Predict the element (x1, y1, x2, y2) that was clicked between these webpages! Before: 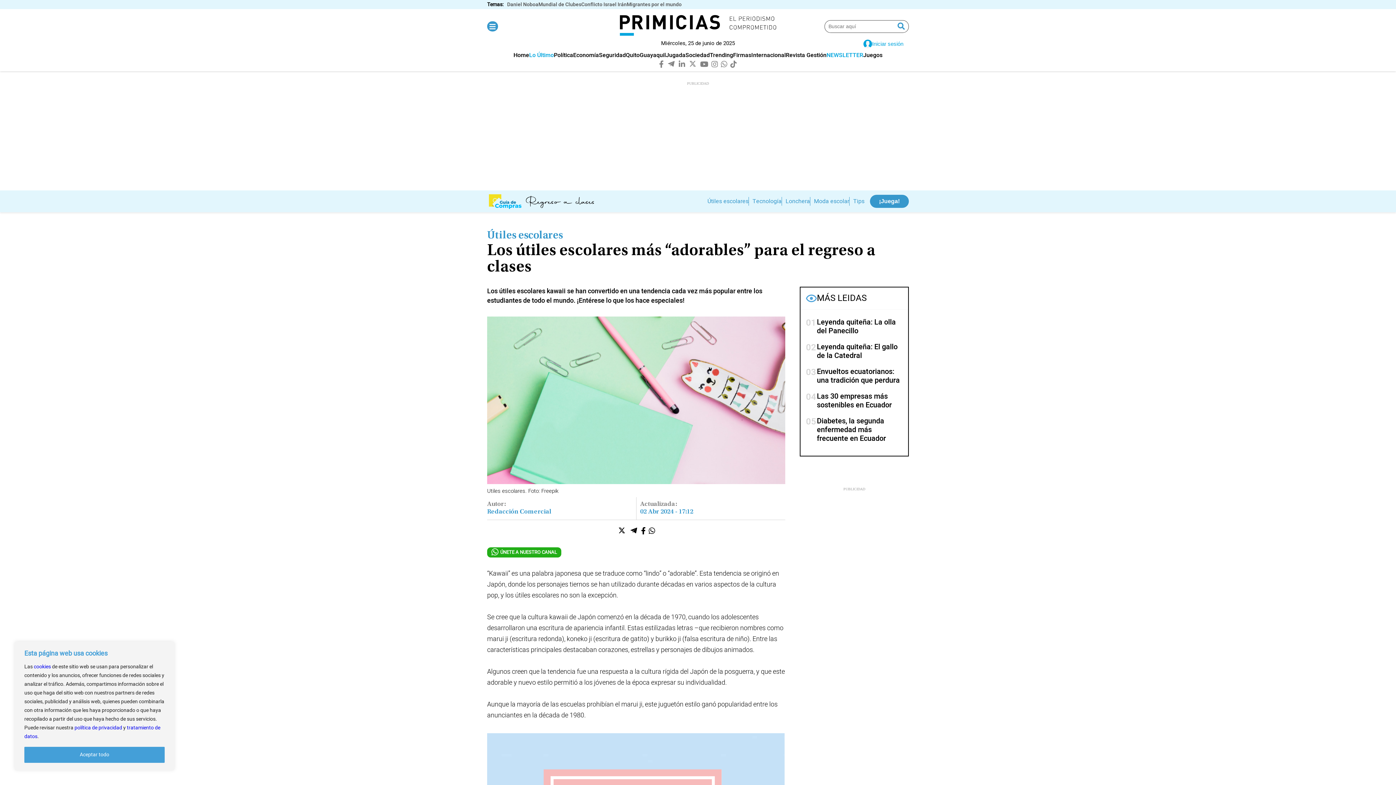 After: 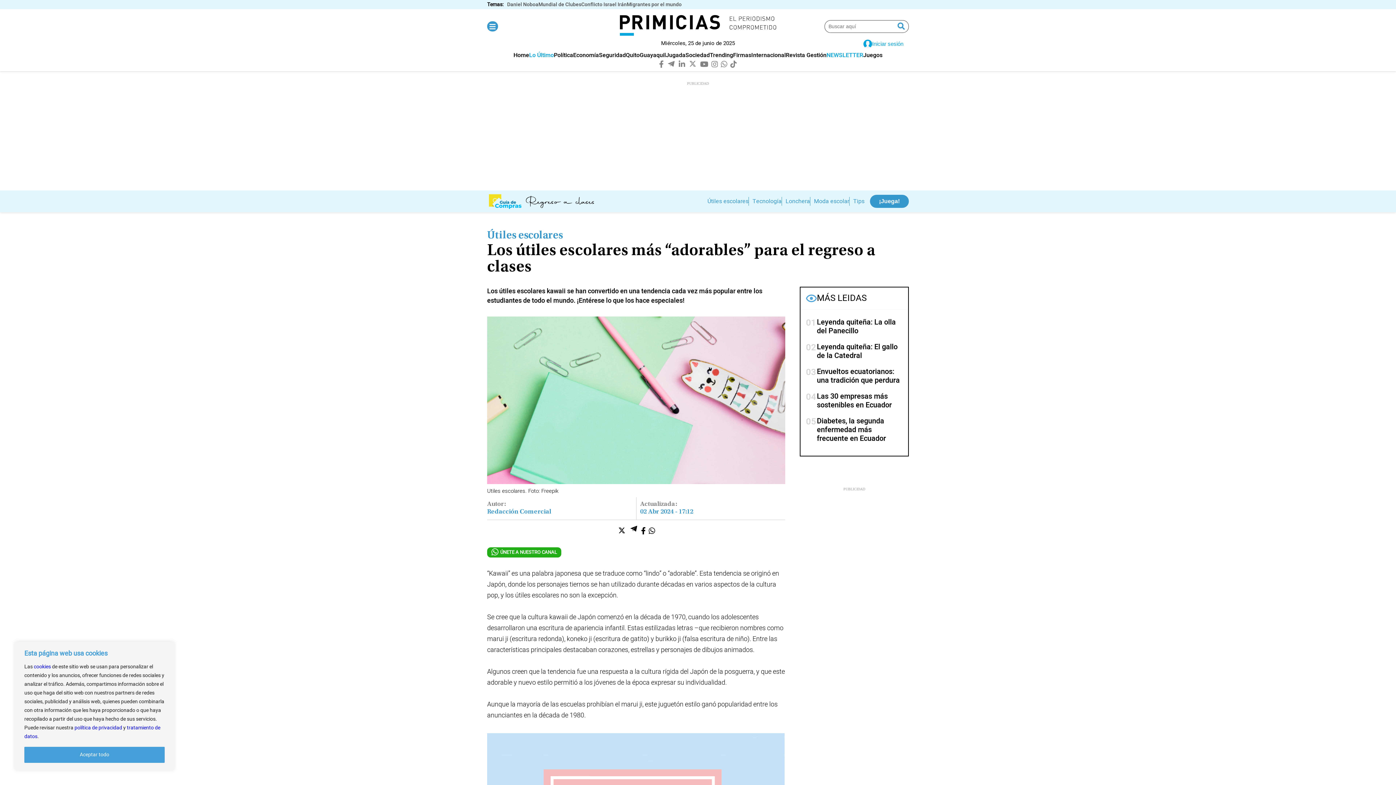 Action: bbox: (627, 525, 639, 536)